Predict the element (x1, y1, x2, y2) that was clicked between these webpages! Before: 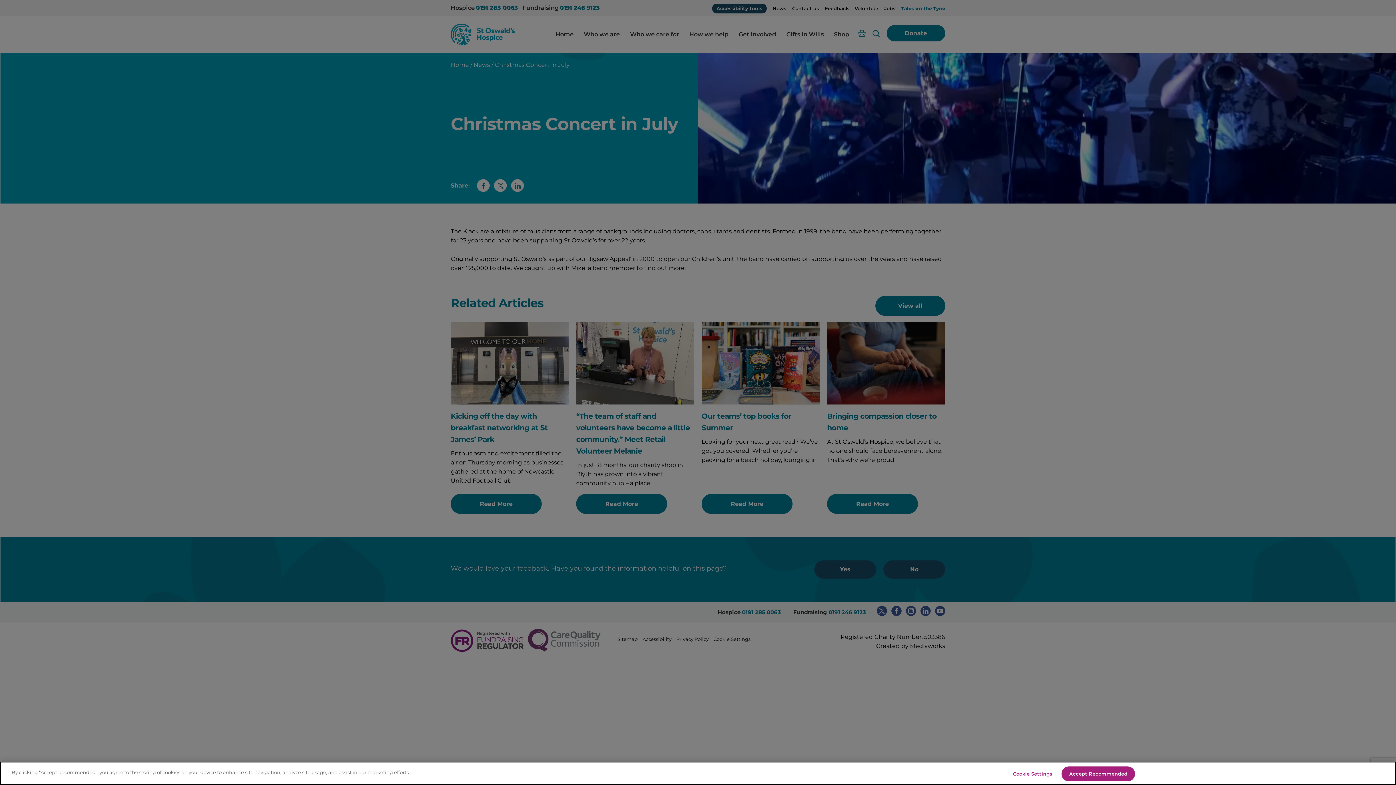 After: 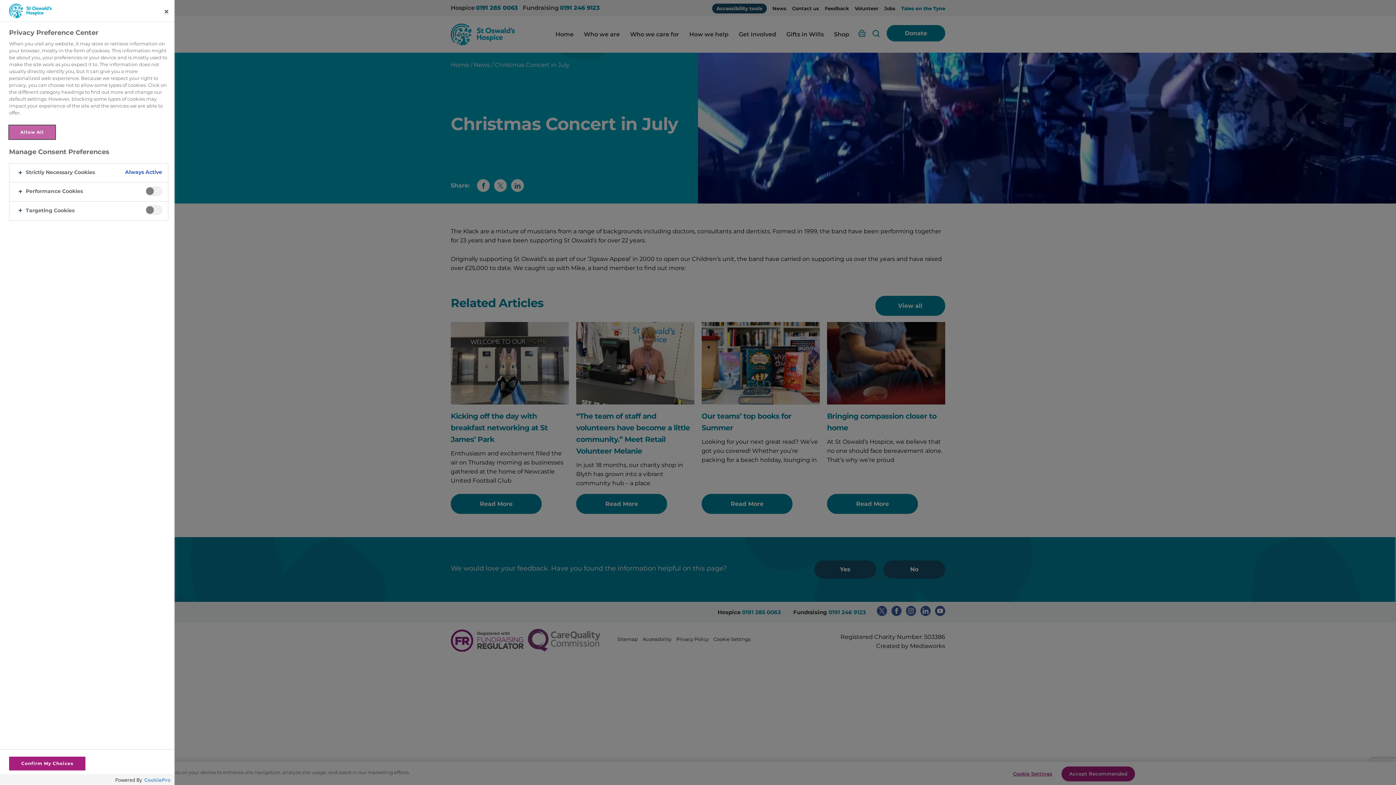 Action: label: Cookie Settings bbox: (1010, 767, 1055, 781)